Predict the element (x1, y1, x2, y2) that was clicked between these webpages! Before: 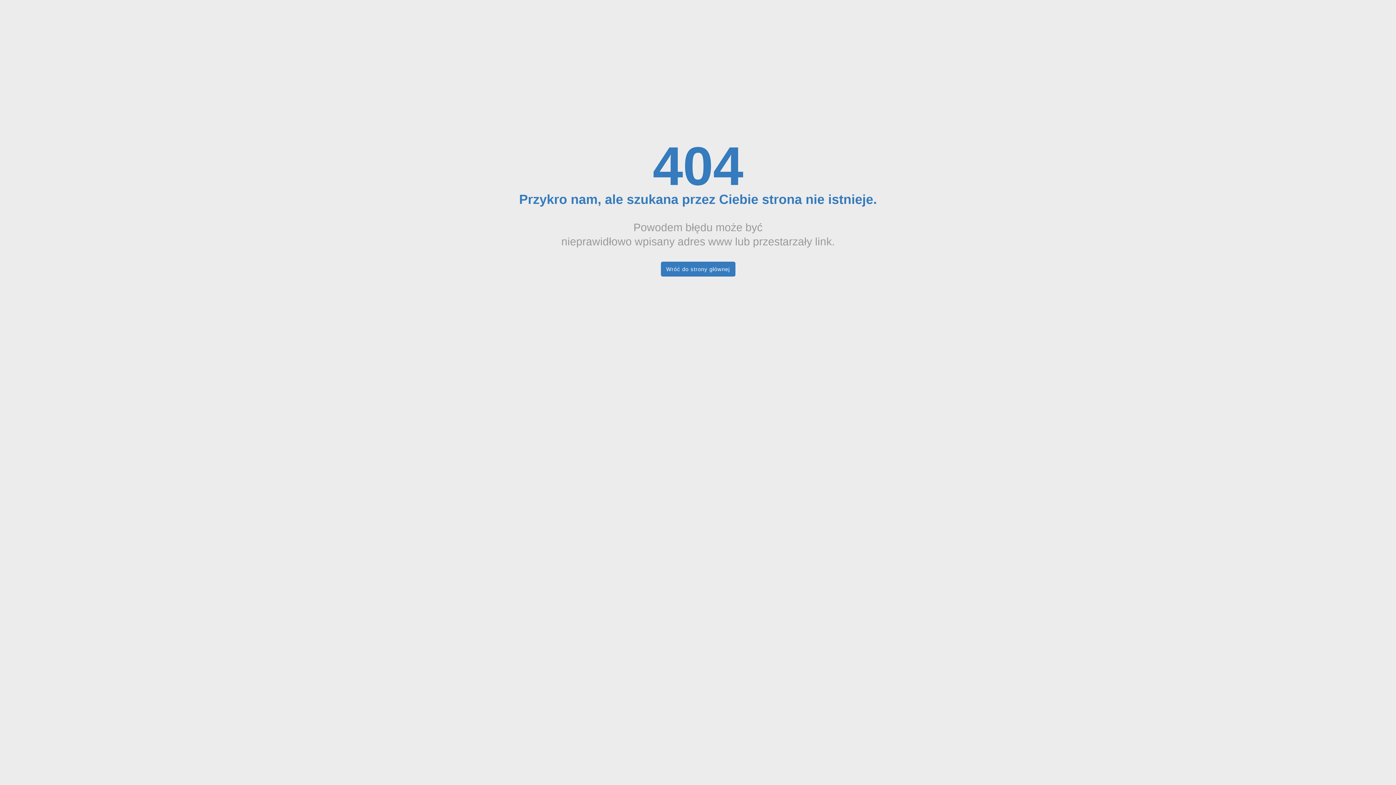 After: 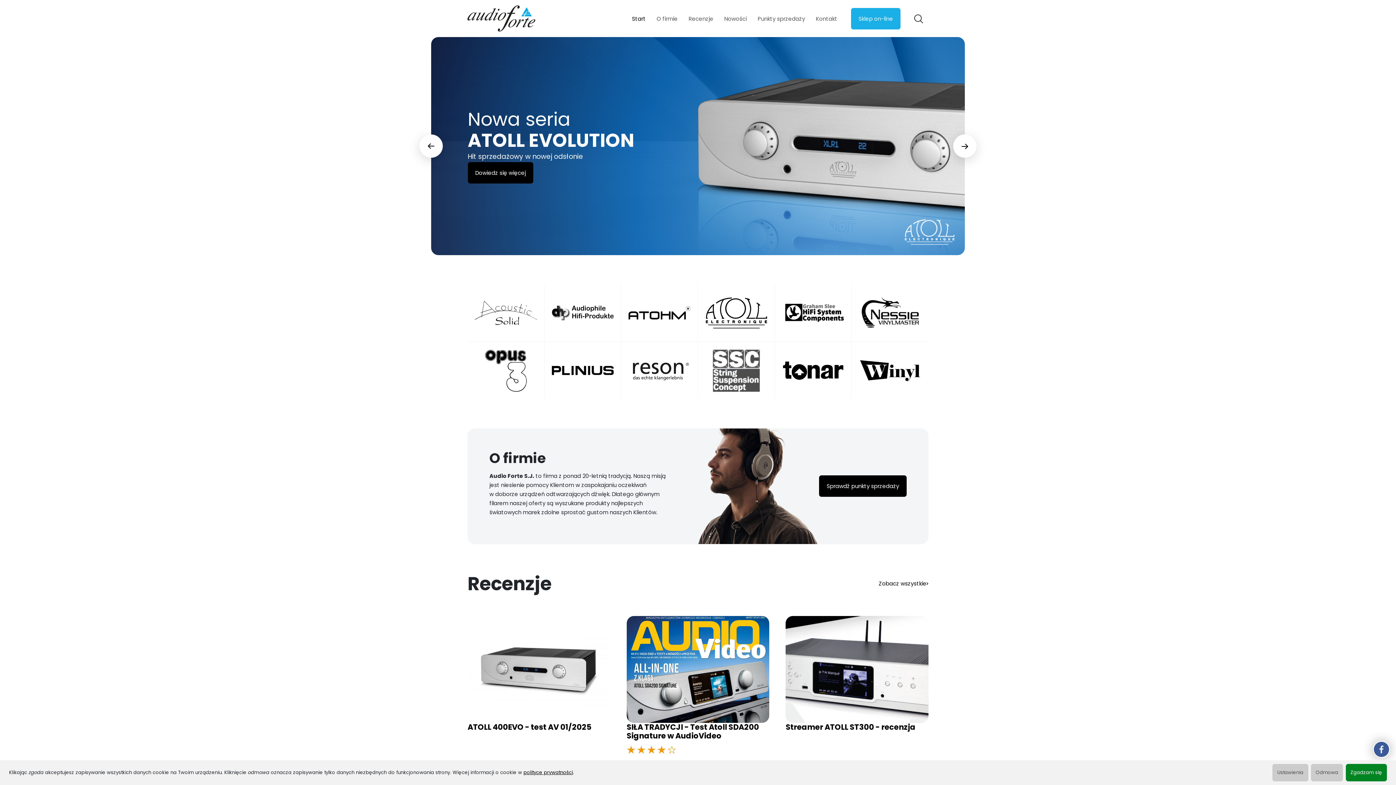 Action: bbox: (660, 261, 735, 276) label: Wróć do strony głównej